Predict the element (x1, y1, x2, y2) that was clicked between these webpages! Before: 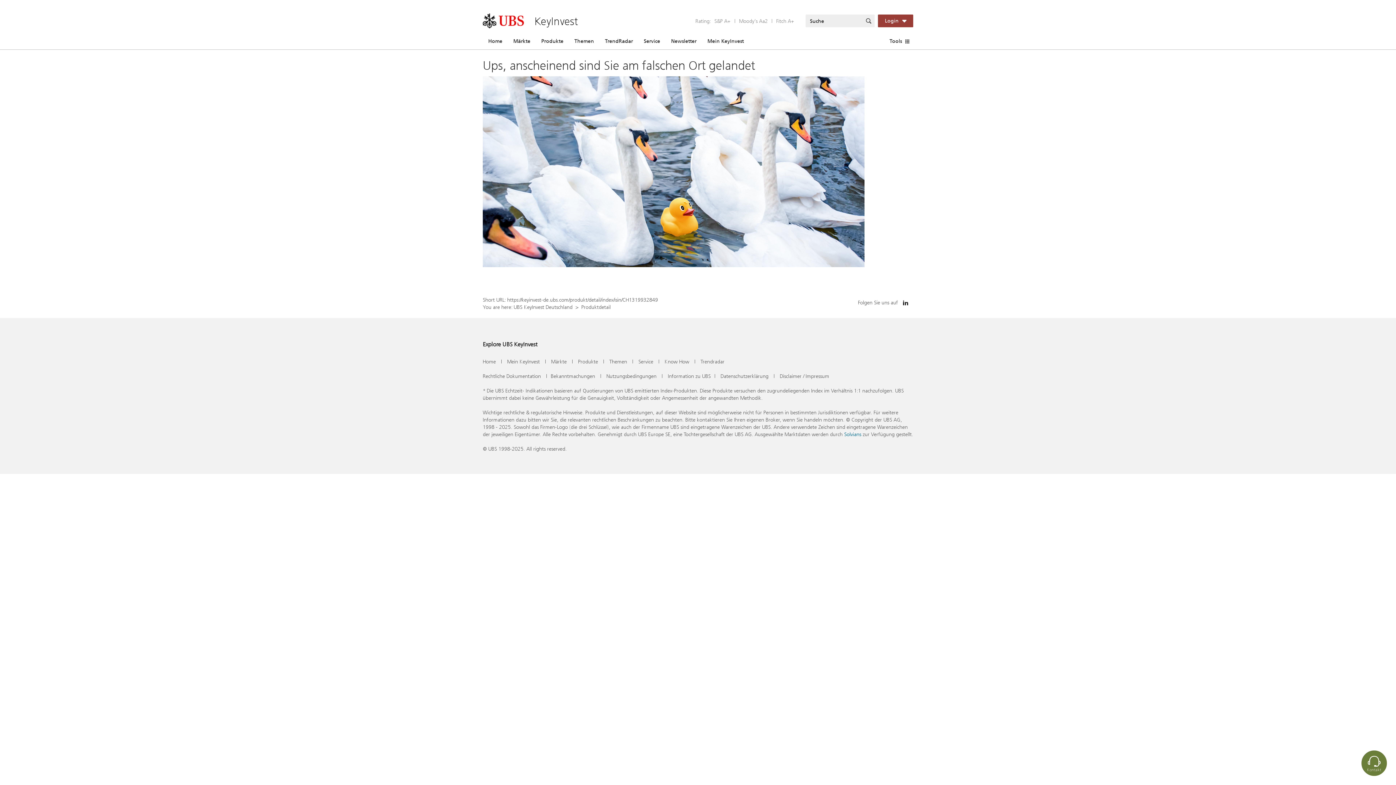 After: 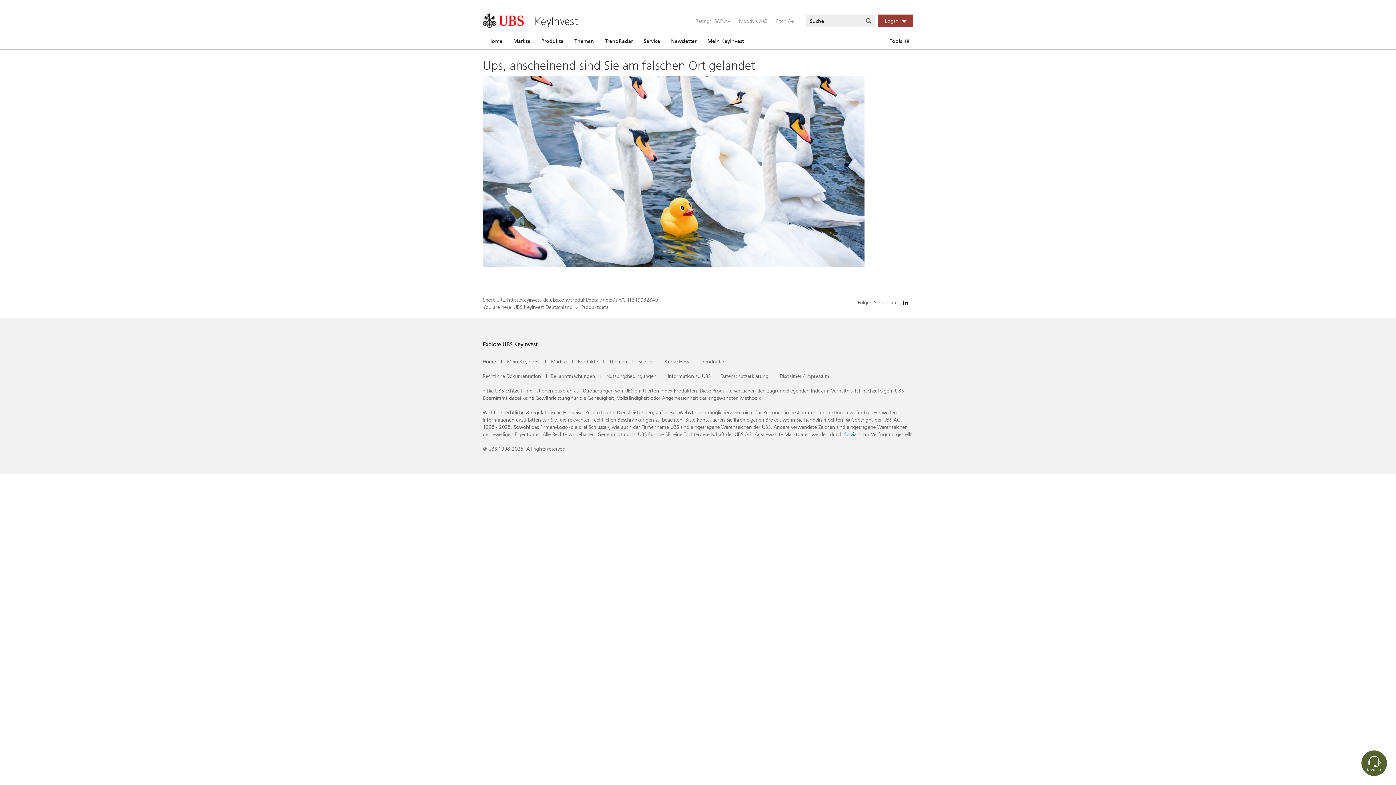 Action: bbox: (1361, 750, 1387, 776) label: Kontakt